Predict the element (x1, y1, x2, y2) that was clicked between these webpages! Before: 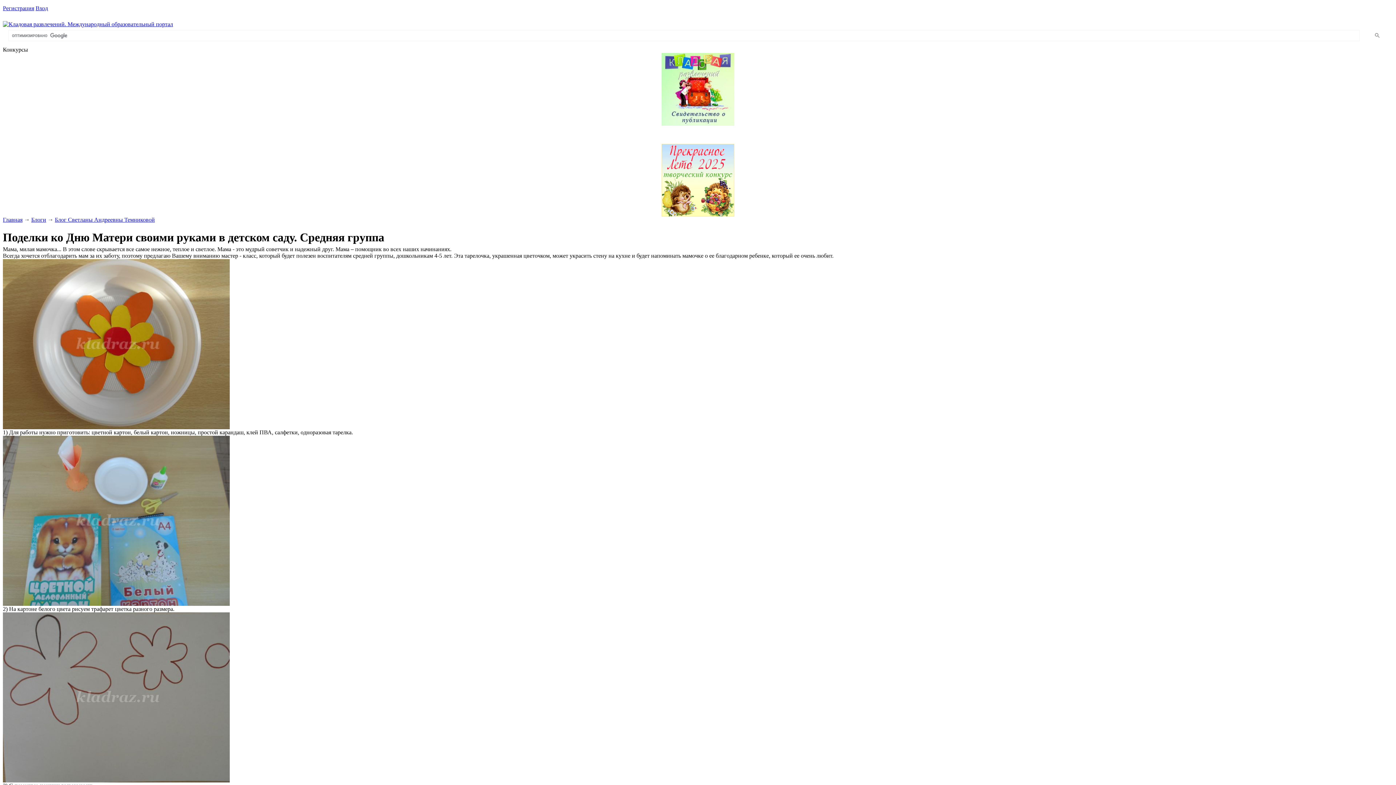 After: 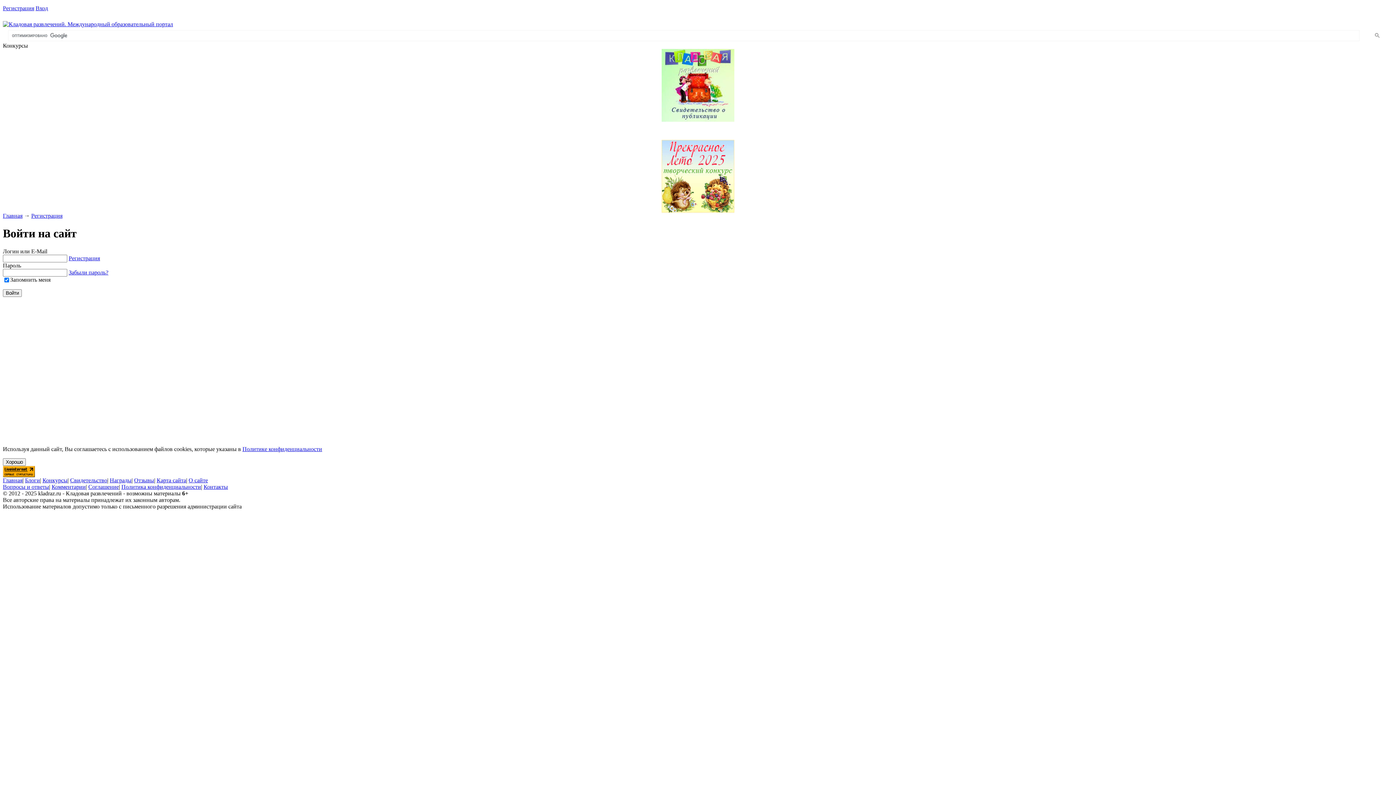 Action: bbox: (35, 5, 48, 11) label: Вход